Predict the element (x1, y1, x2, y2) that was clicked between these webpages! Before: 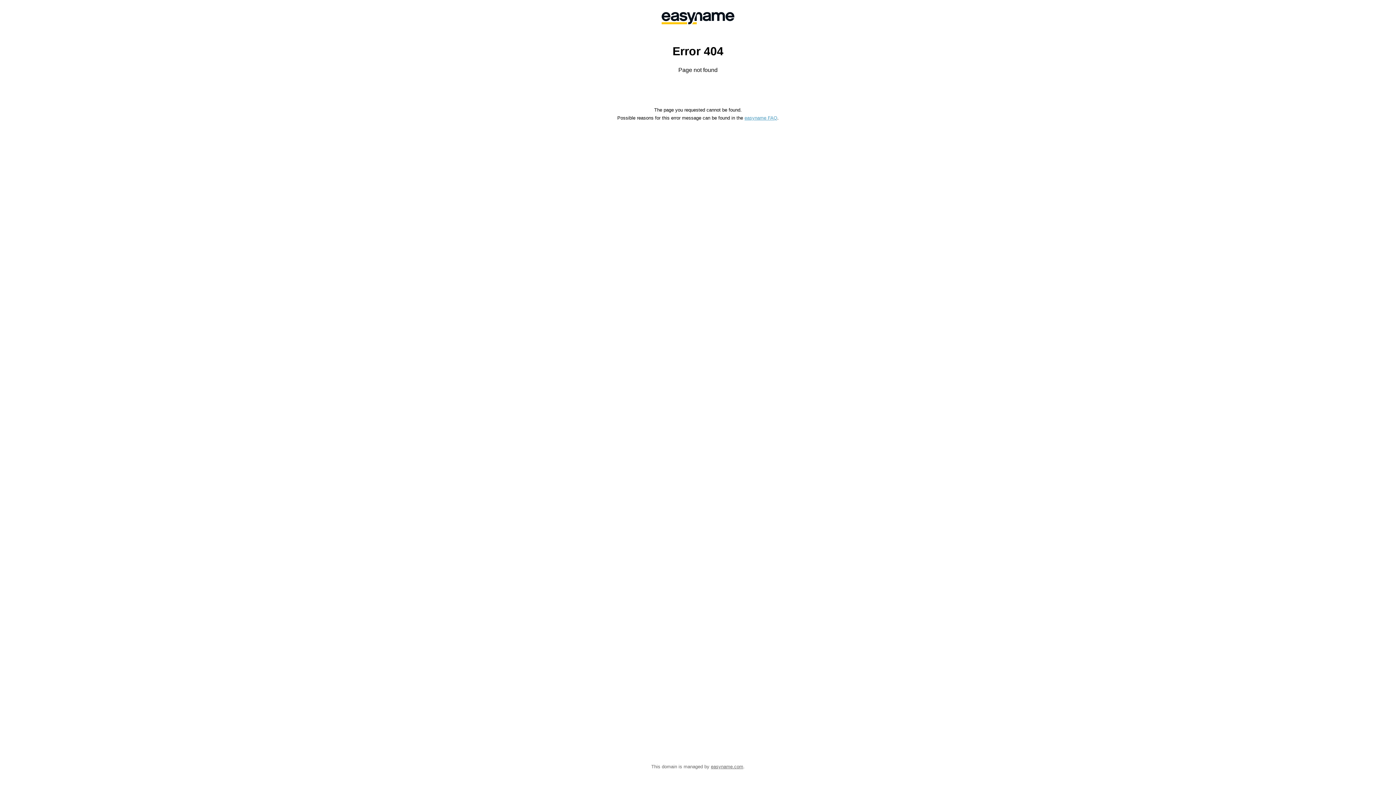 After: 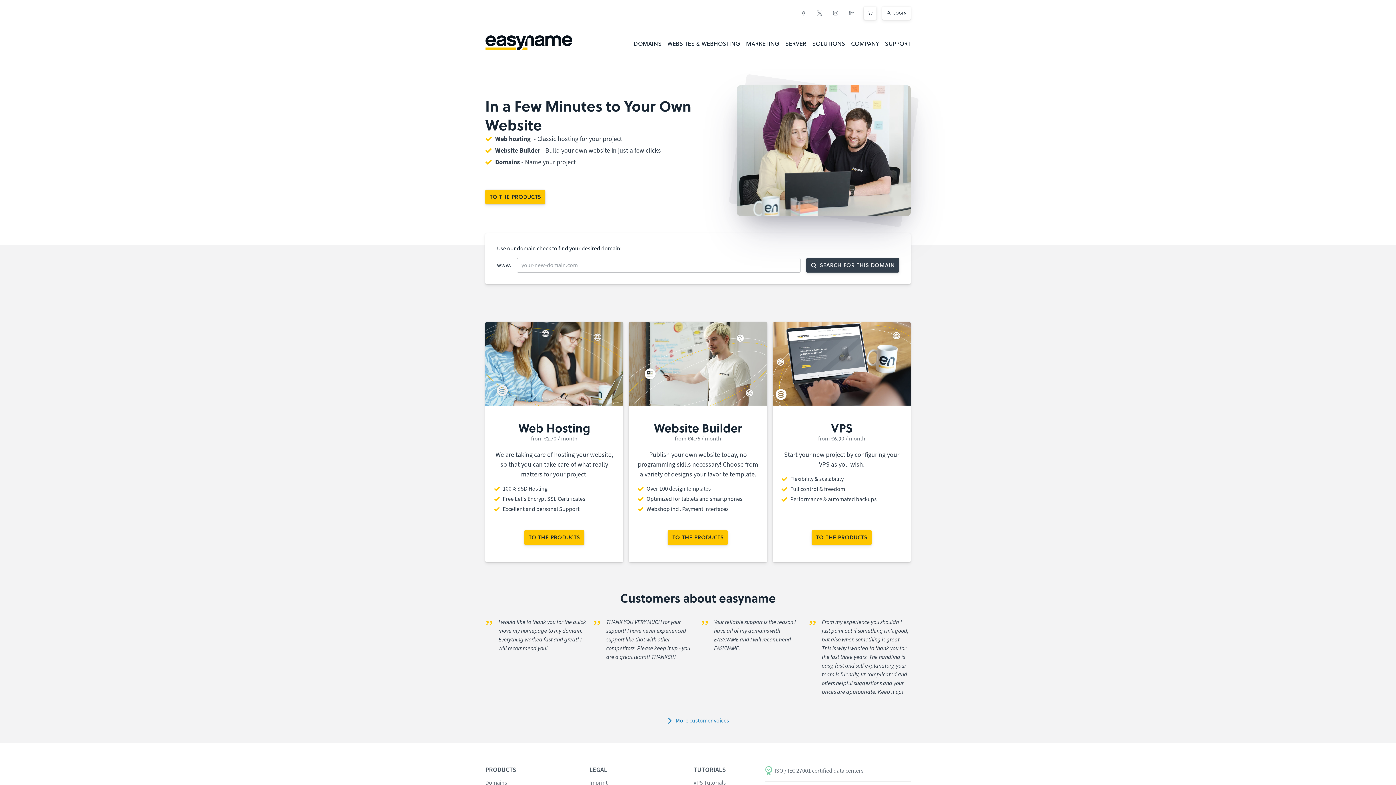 Action: bbox: (558, 0, 838, 36)